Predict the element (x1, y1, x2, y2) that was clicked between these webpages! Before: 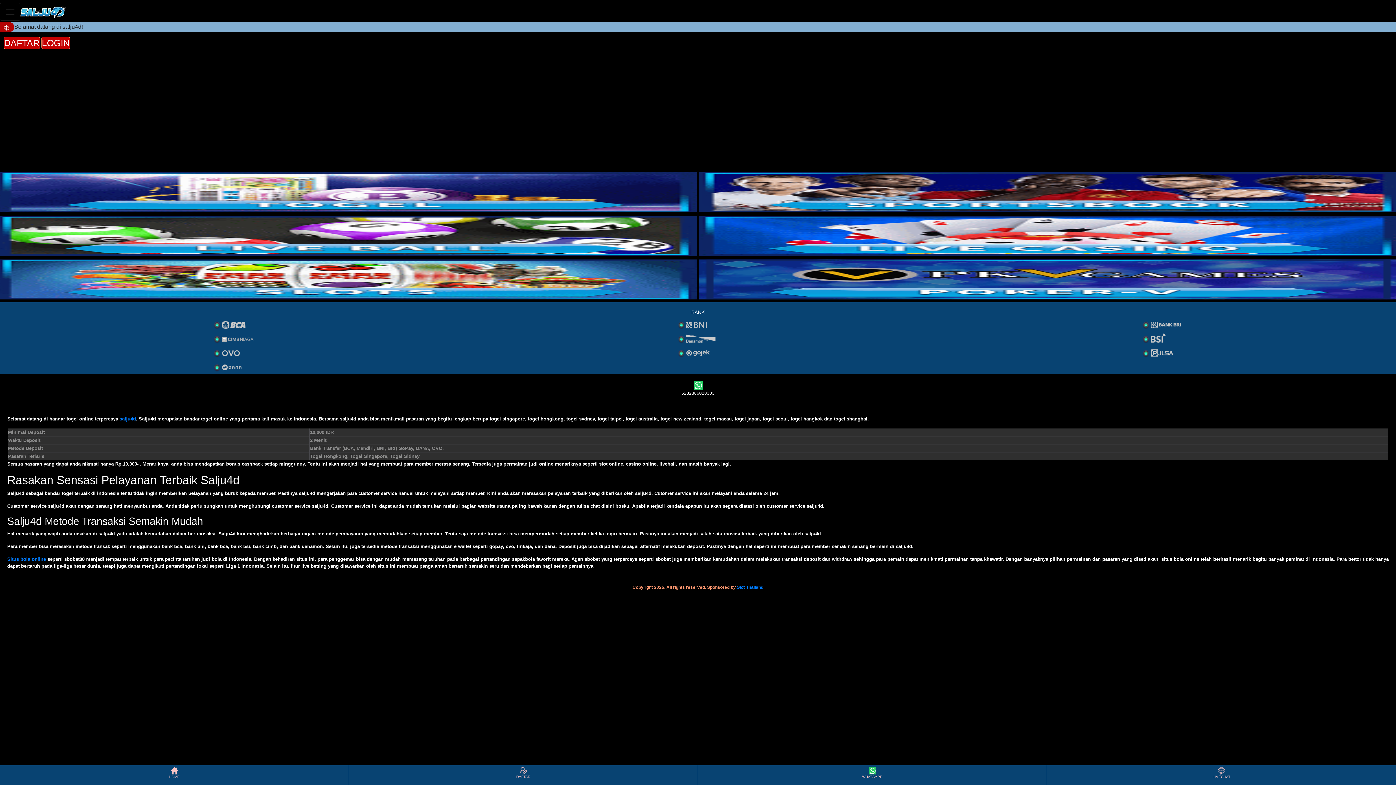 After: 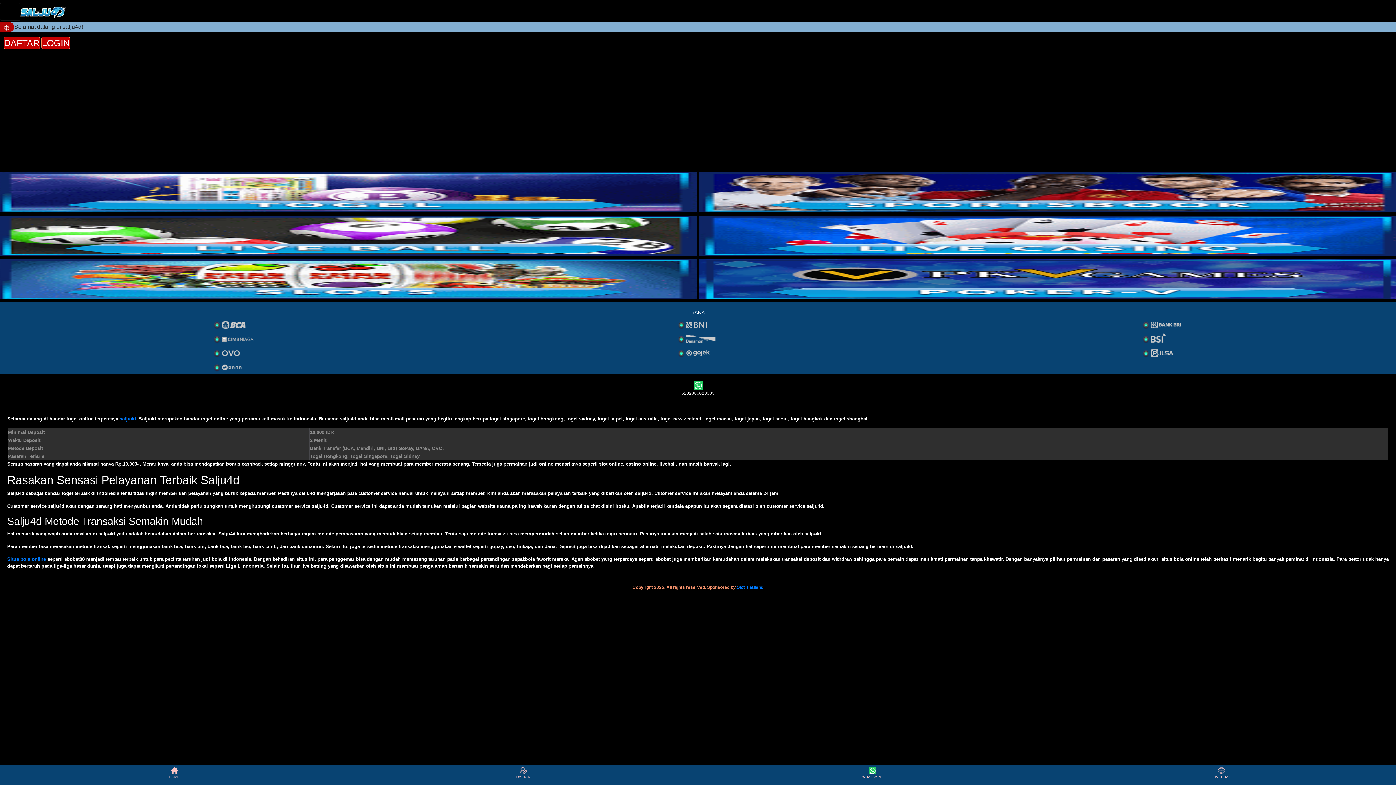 Action: bbox: (119, 416, 136, 421) label: salju4d